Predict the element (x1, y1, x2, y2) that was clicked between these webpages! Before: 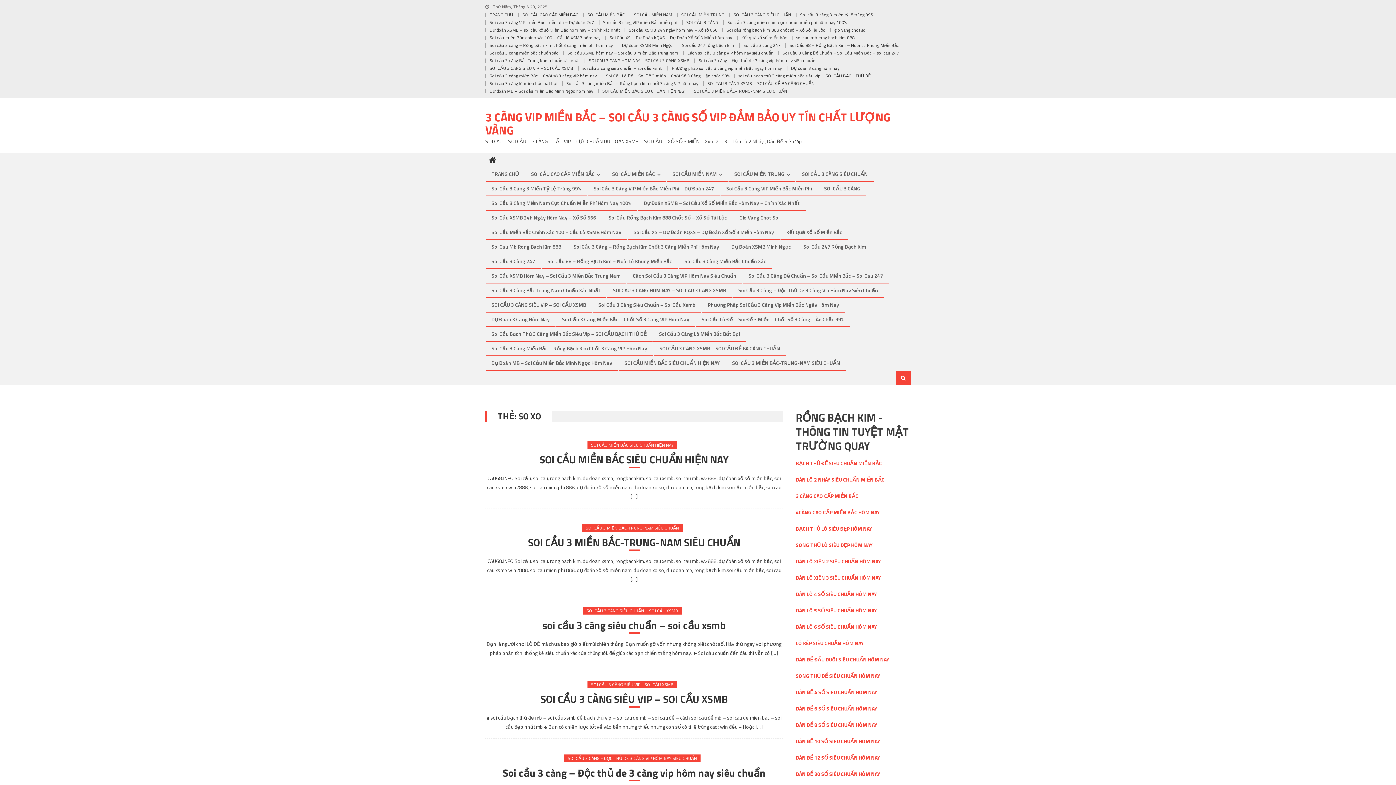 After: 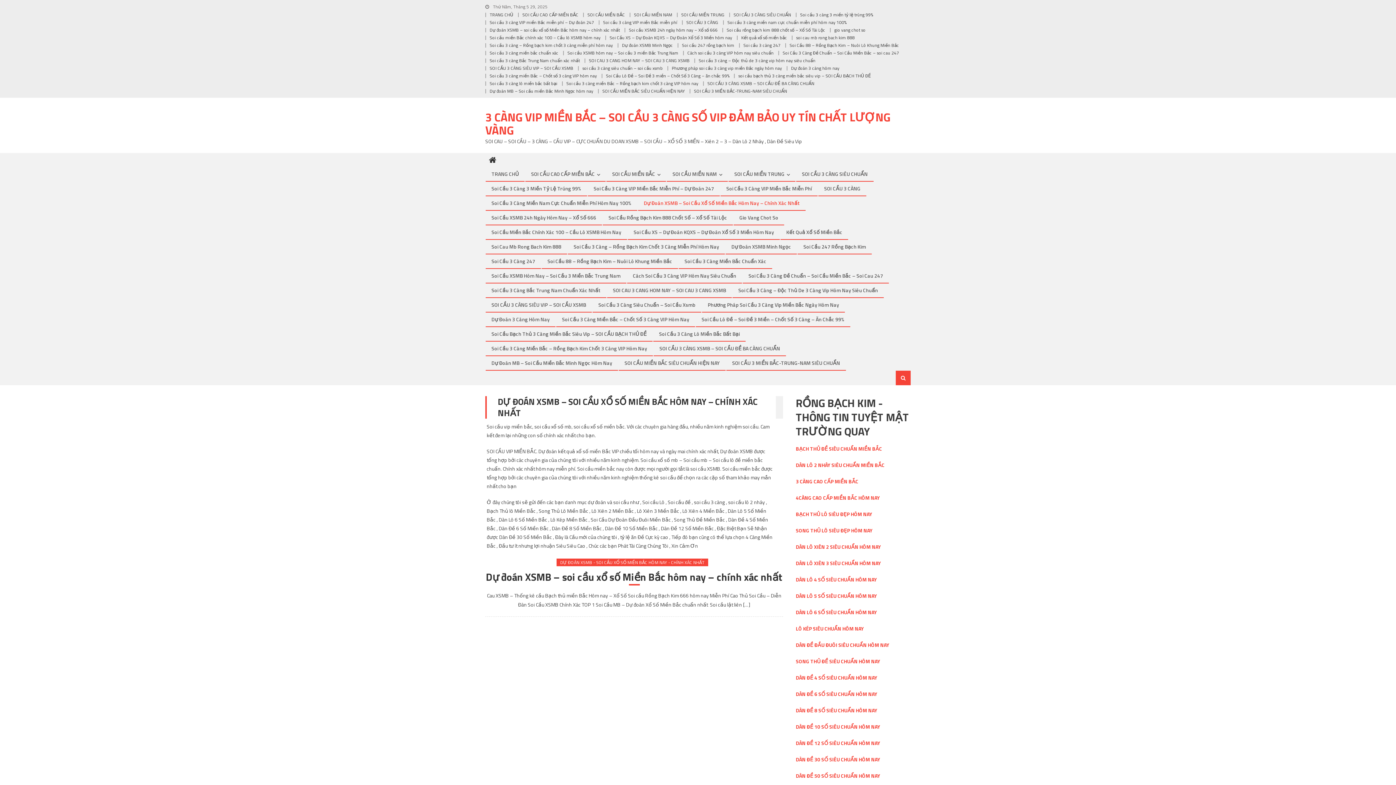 Action: label: Dự đoán XSMB – soi cầu xổ số Miền Bắc hôm nay – chính xác nhất bbox: (489, 26, 620, 33)